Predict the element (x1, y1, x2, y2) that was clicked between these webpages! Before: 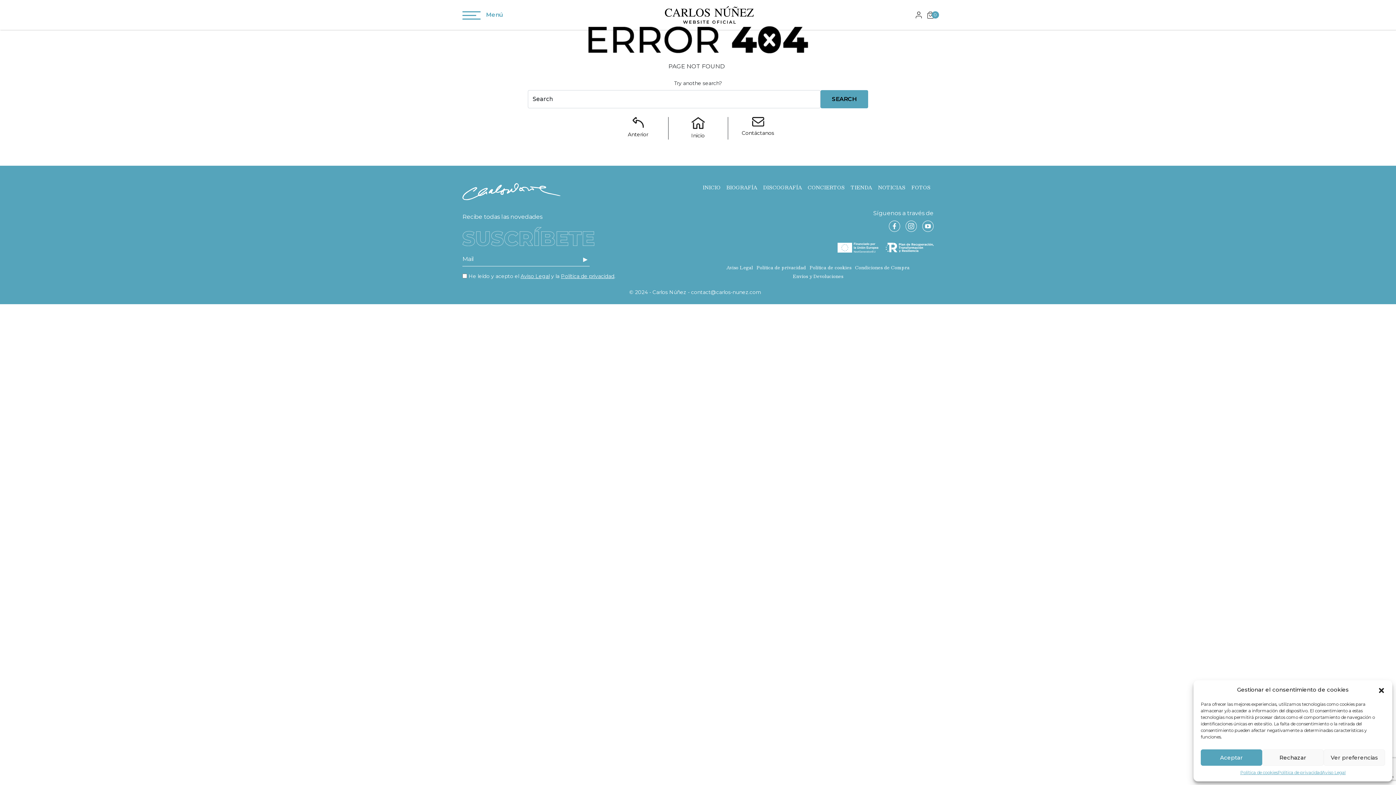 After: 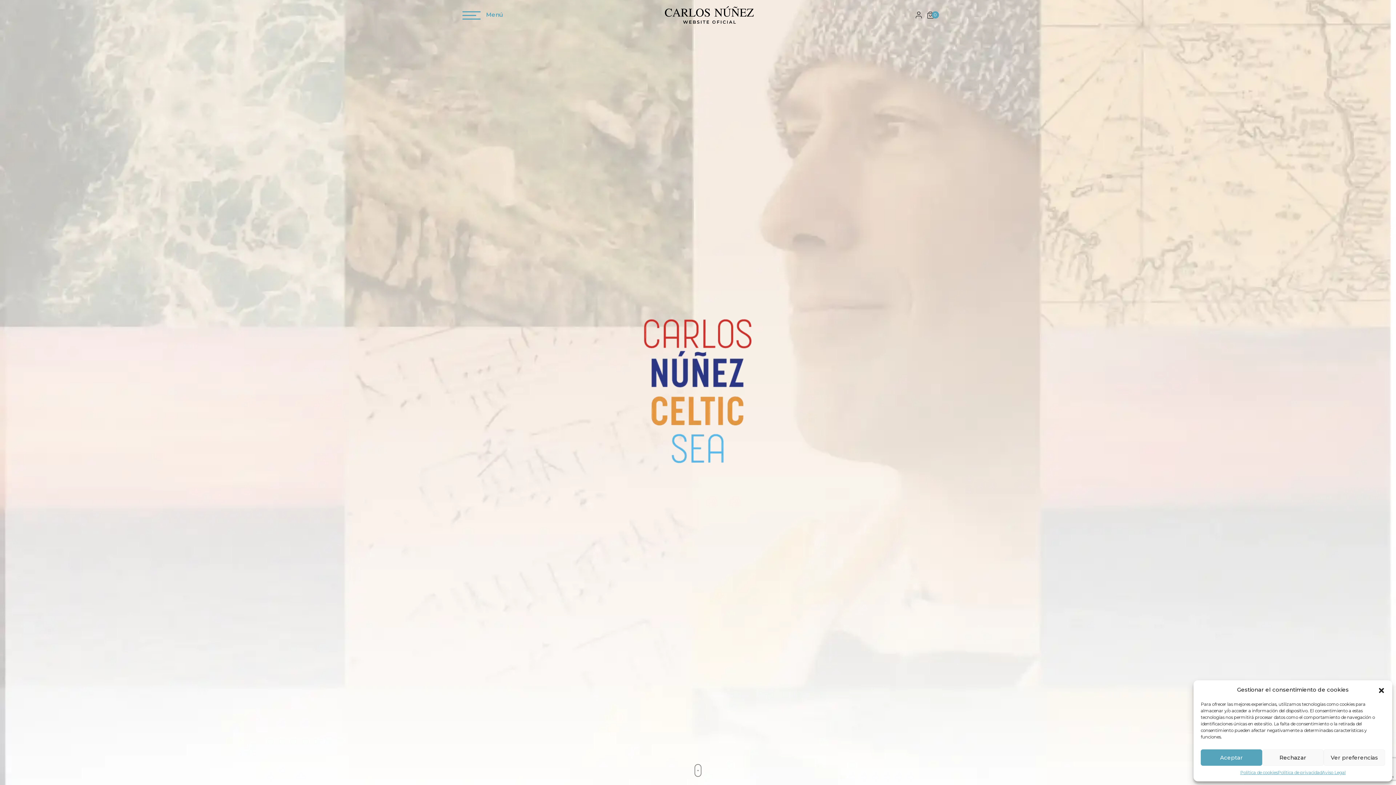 Action: bbox: (664, 5, 754, 23)